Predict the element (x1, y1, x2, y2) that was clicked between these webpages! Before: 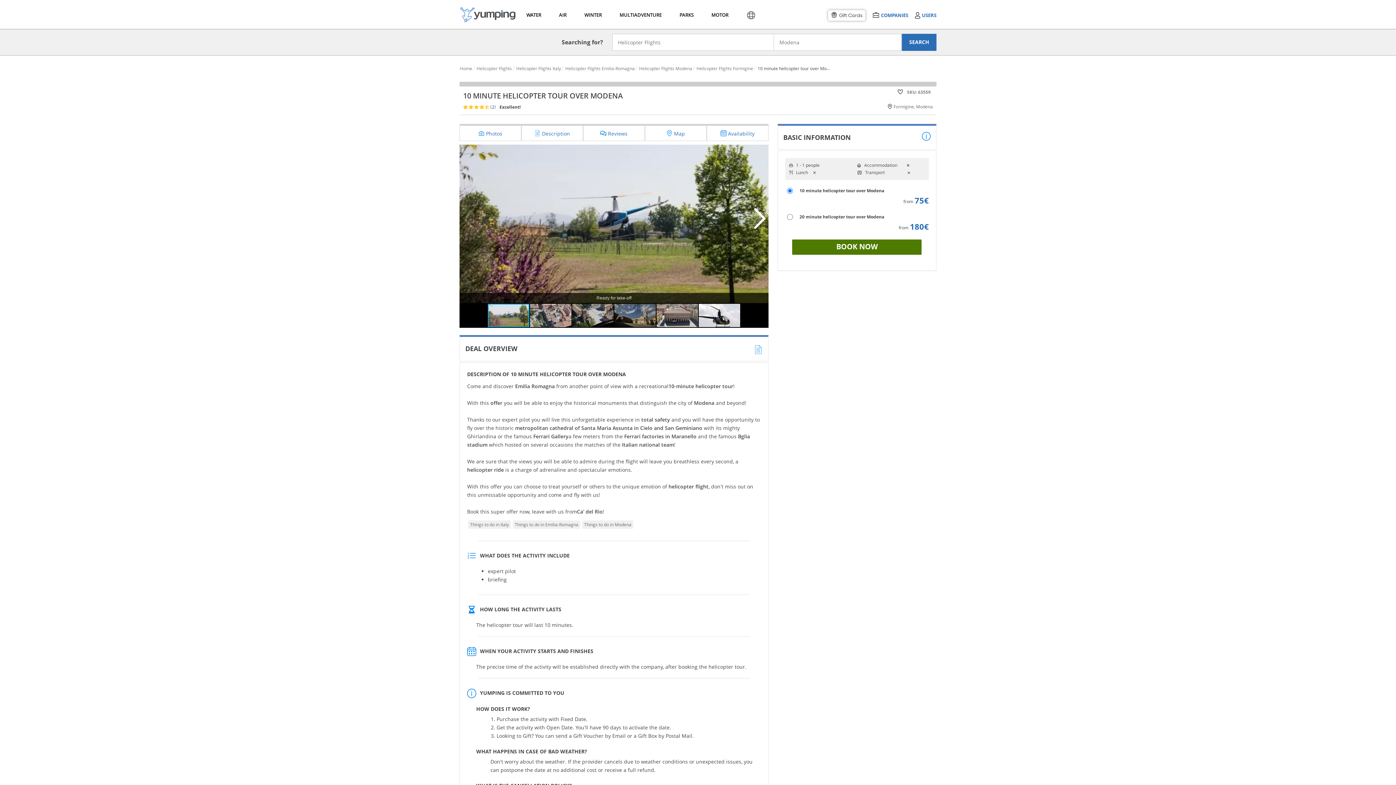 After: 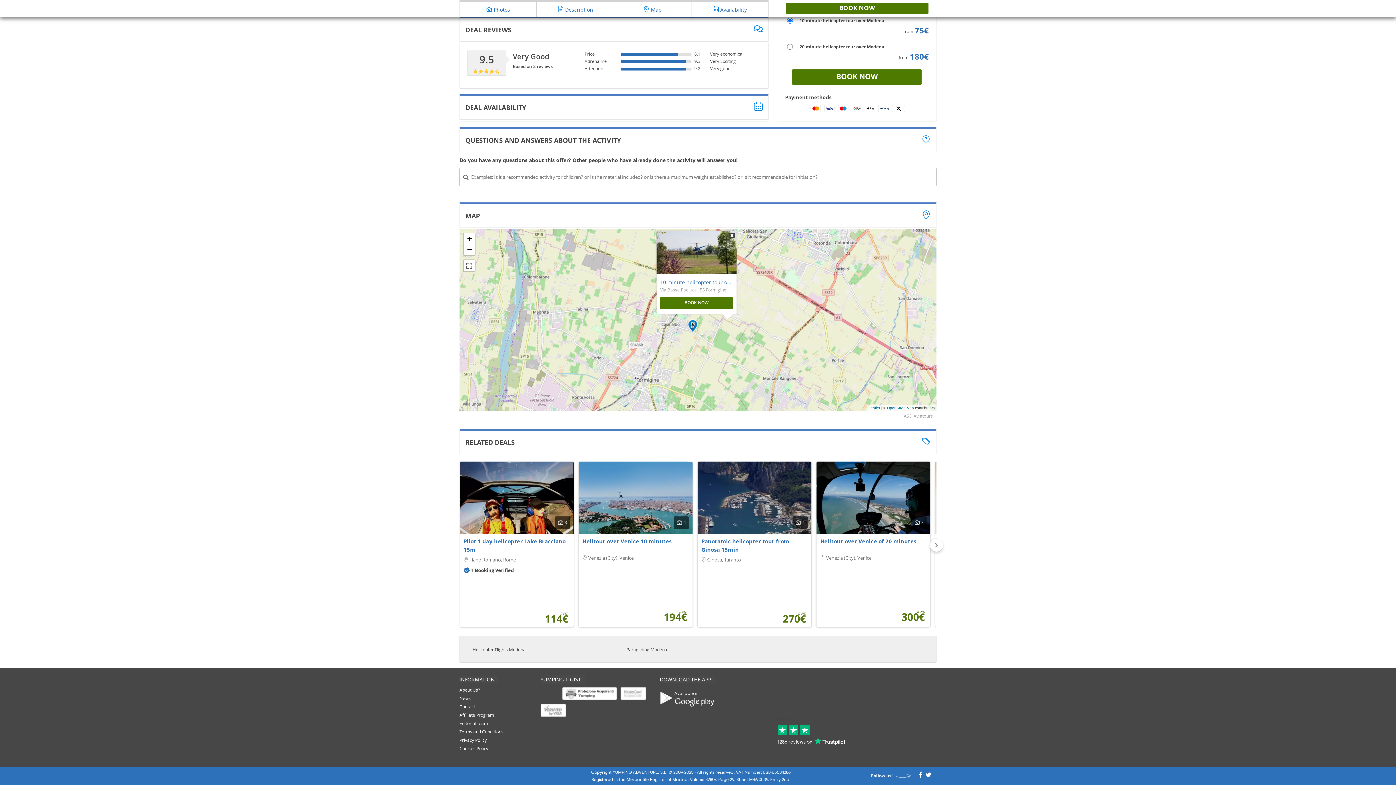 Action: label:  Reviews bbox: (583, 125, 644, 138)